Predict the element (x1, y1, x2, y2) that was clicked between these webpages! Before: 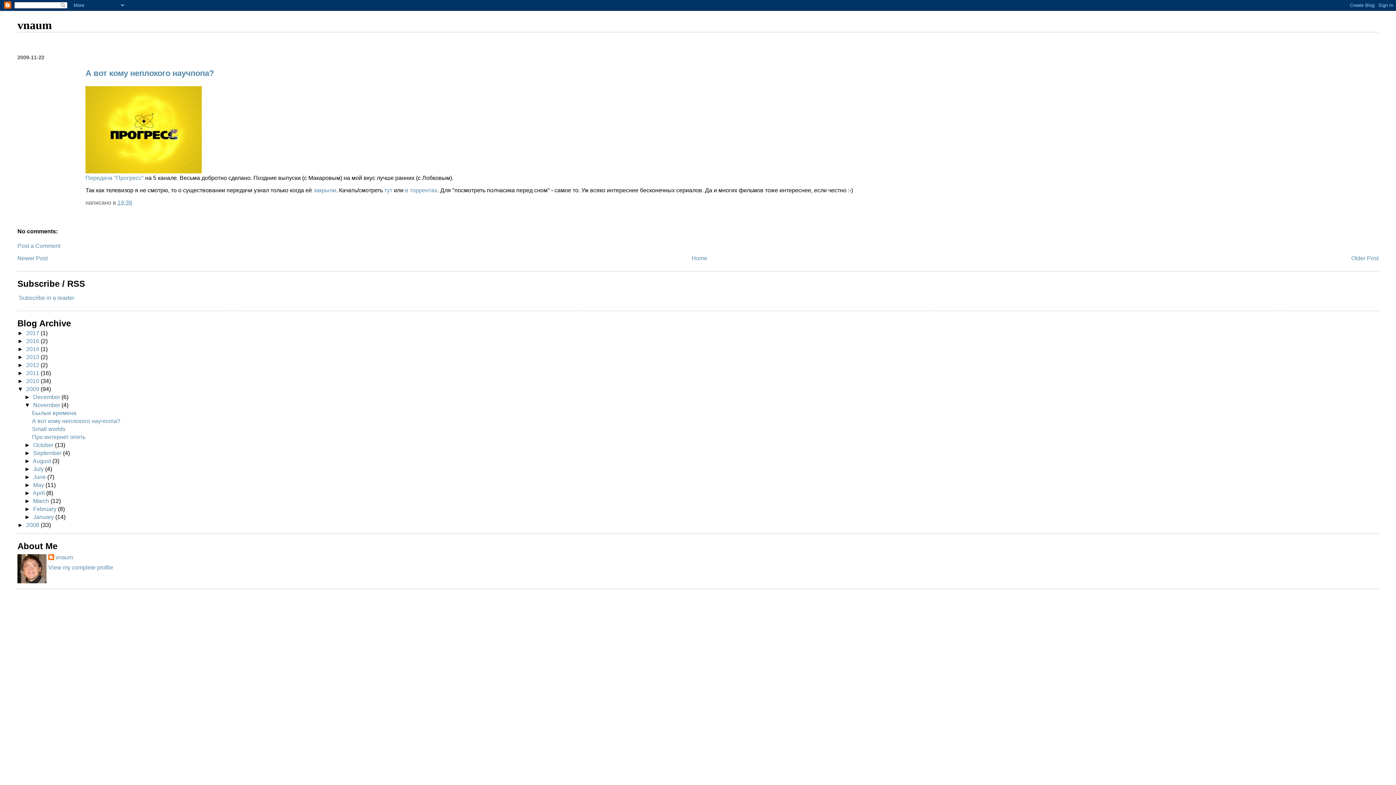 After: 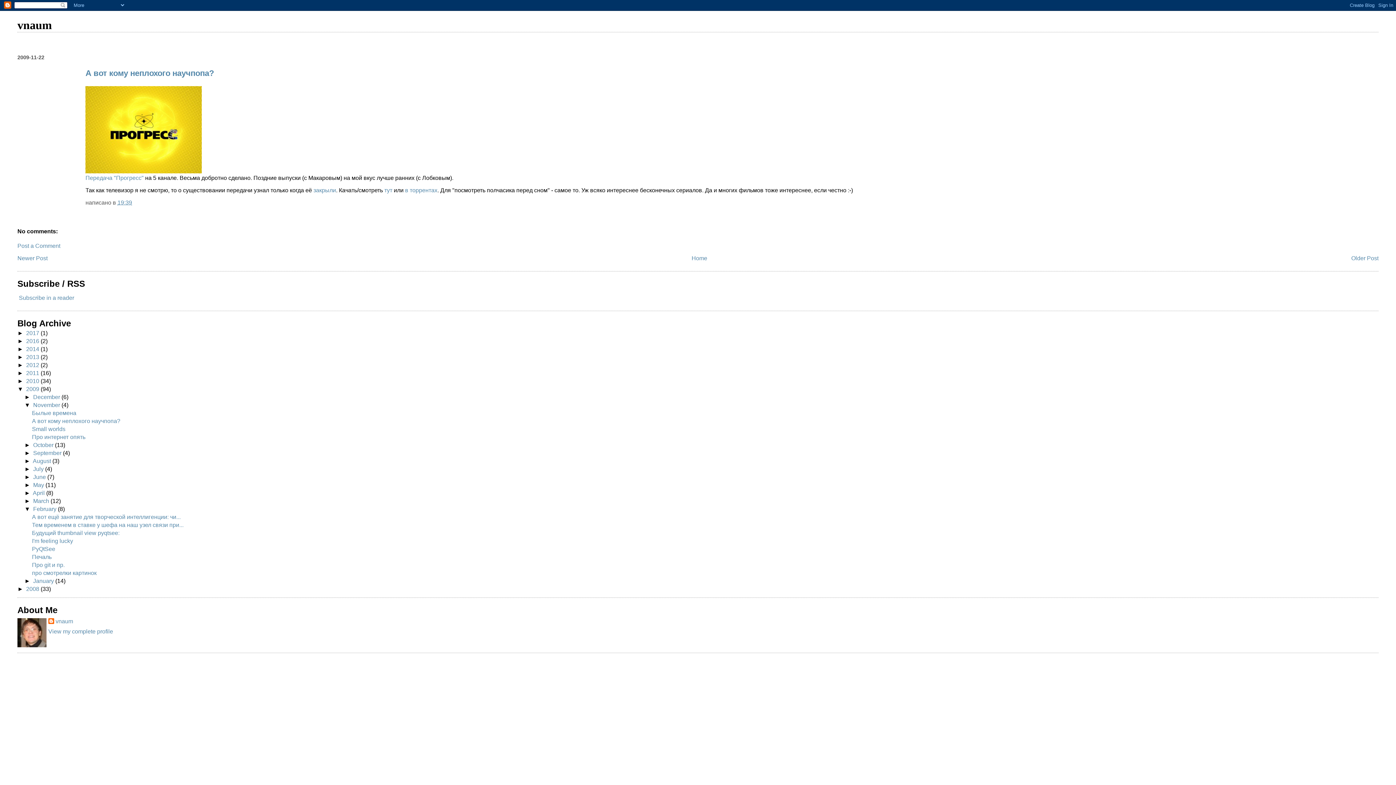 Action: bbox: (24, 506, 33, 512) label: ►  